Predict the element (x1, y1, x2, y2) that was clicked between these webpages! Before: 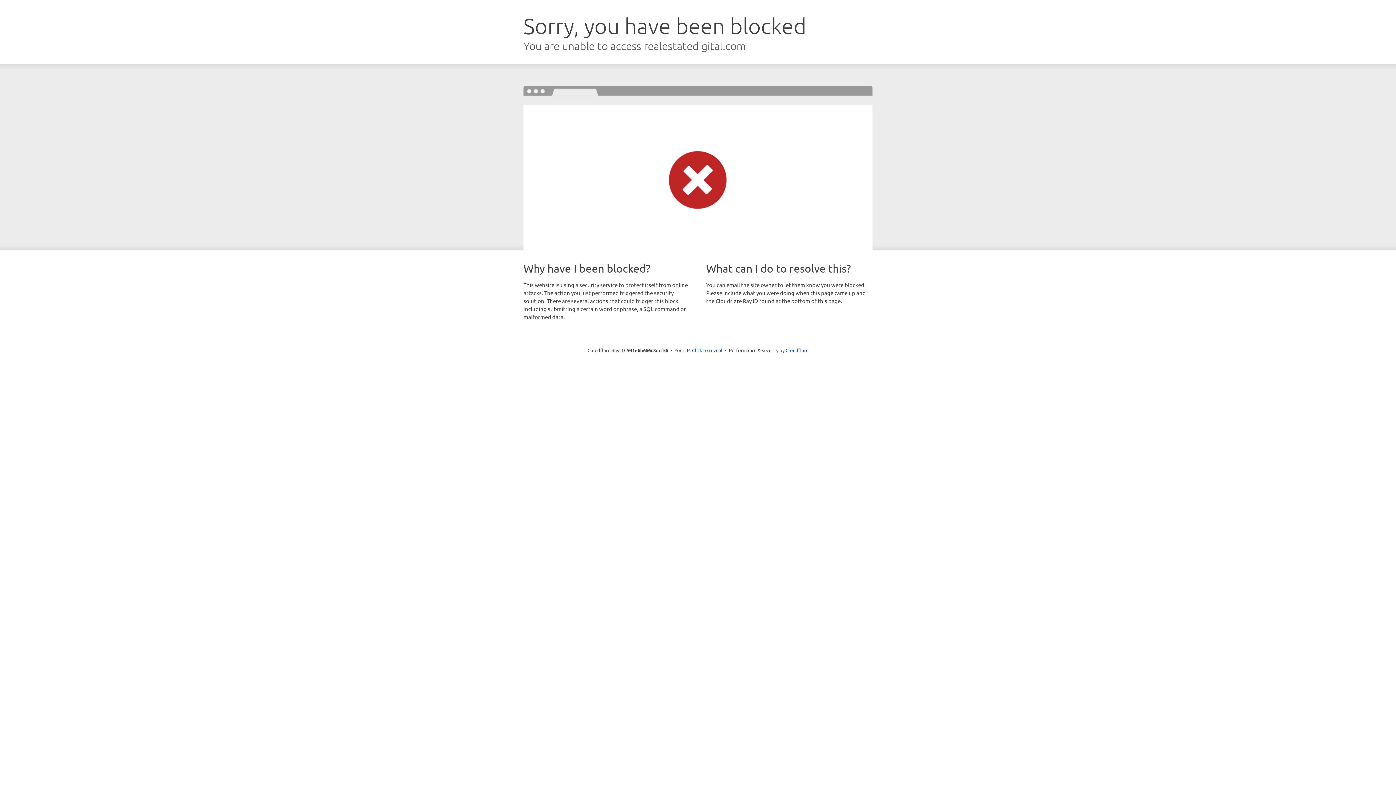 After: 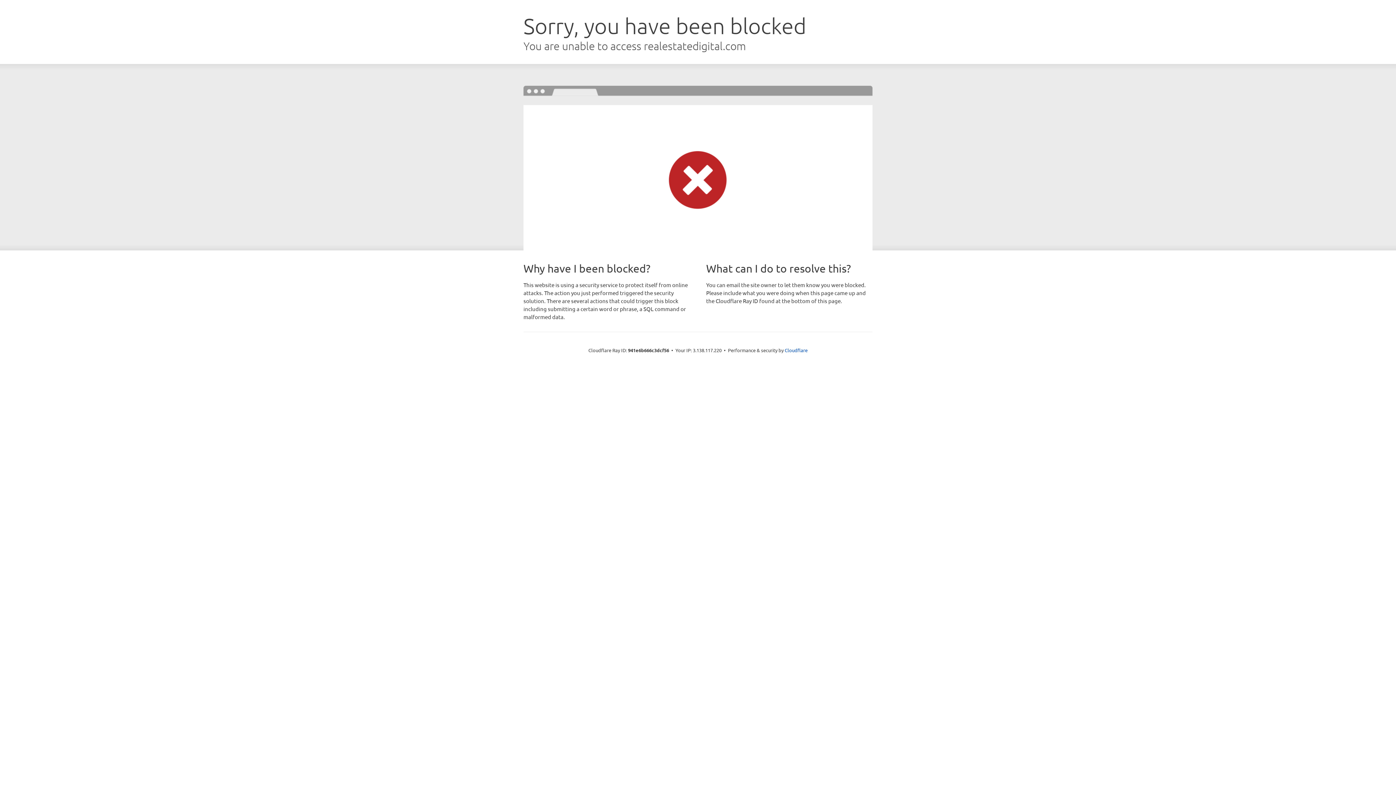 Action: label: Click to reveal bbox: (692, 346, 722, 353)